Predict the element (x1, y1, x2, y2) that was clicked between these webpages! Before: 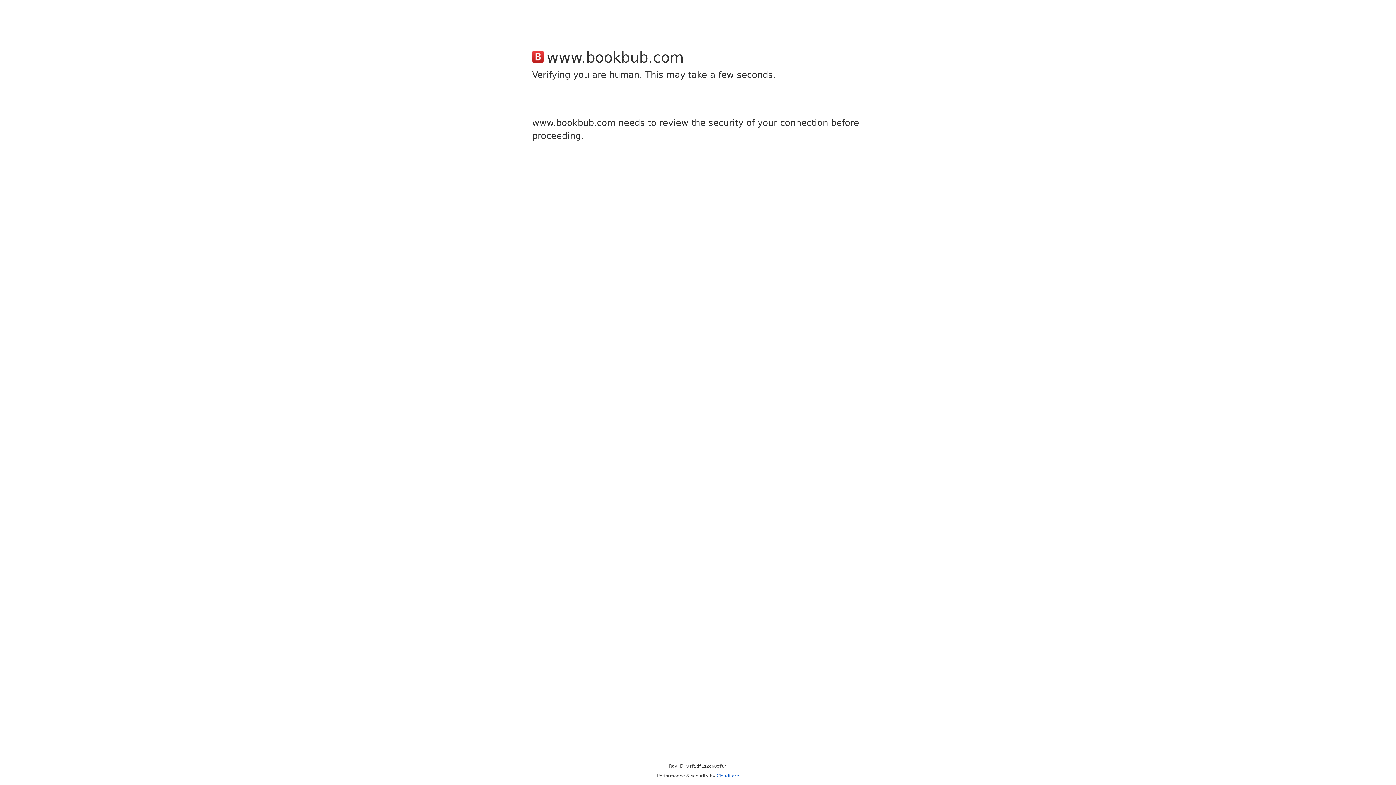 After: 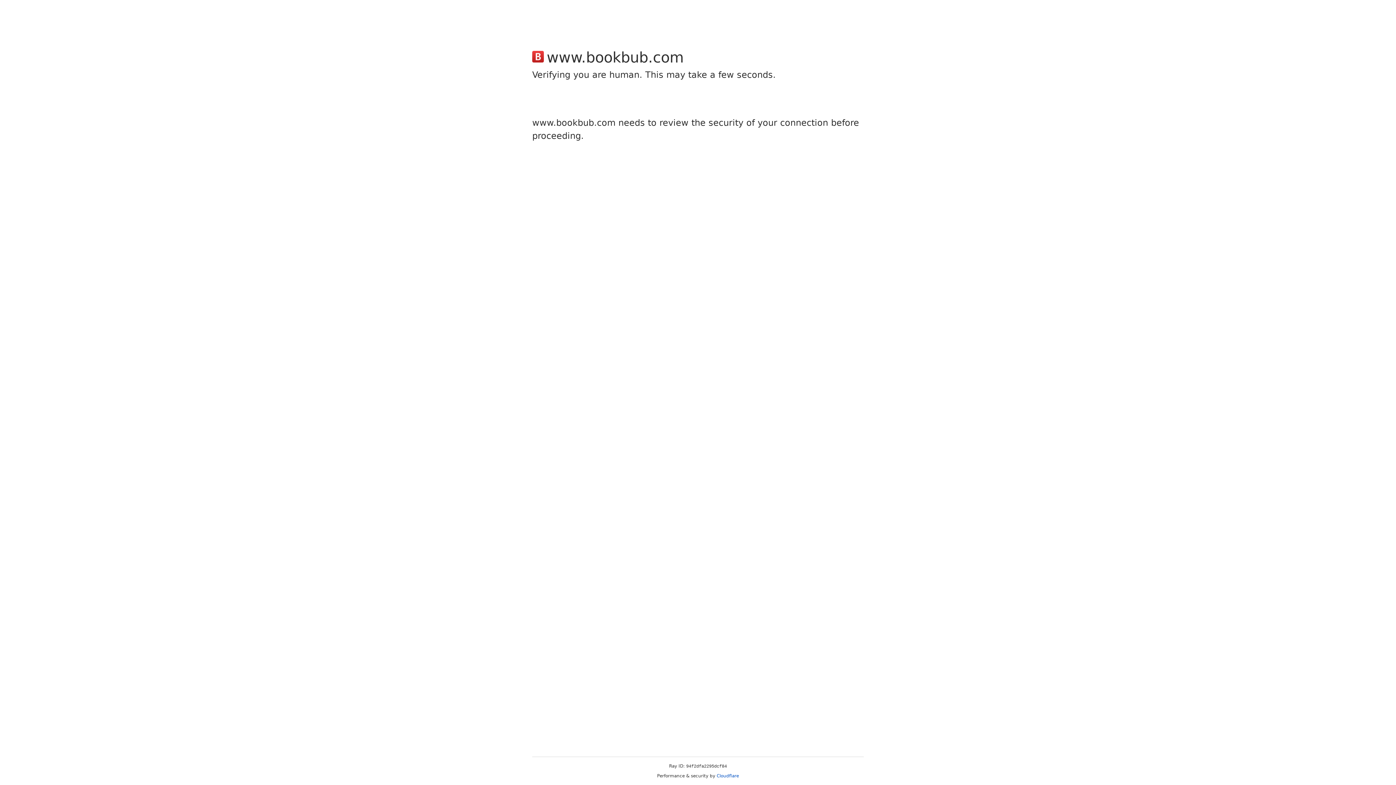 Action: bbox: (716, 773, 739, 778) label: Cloudflare